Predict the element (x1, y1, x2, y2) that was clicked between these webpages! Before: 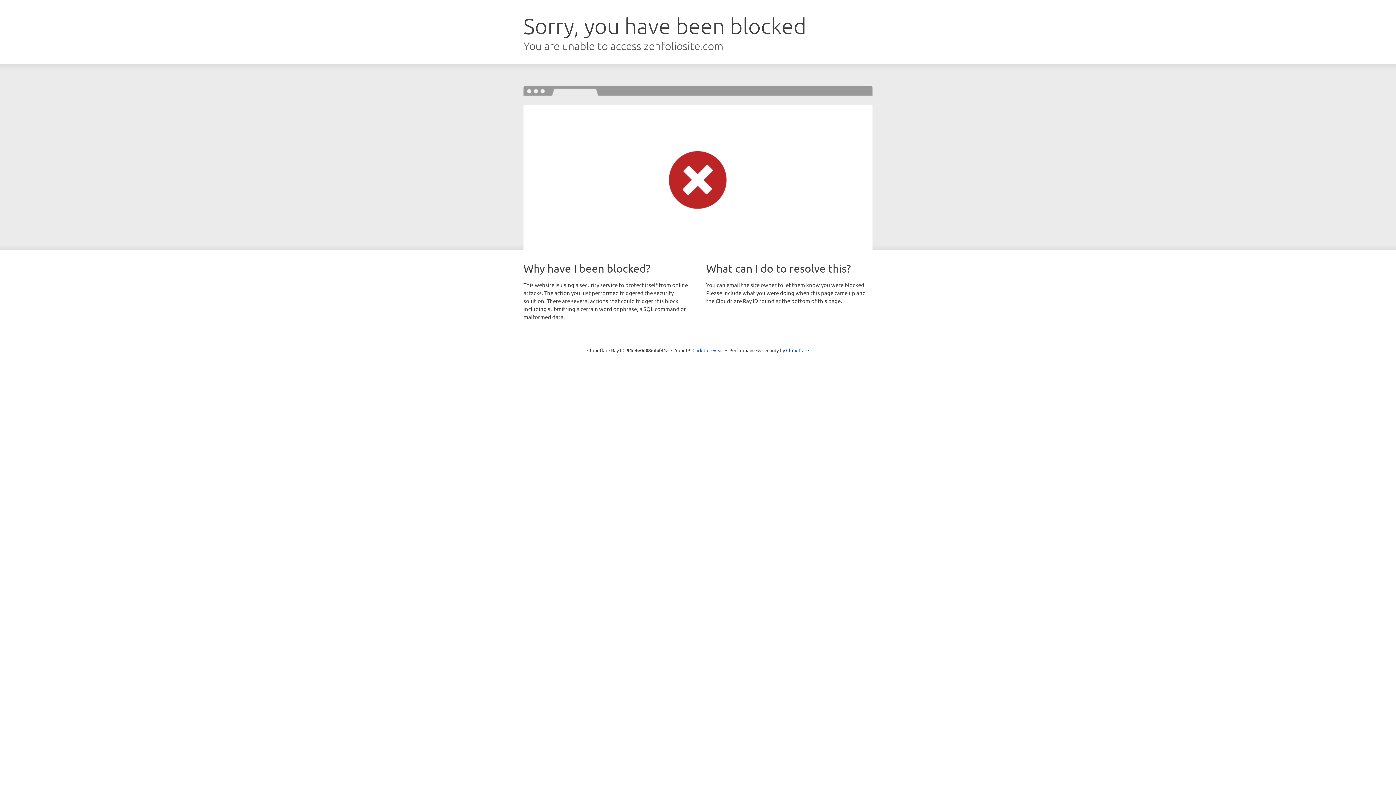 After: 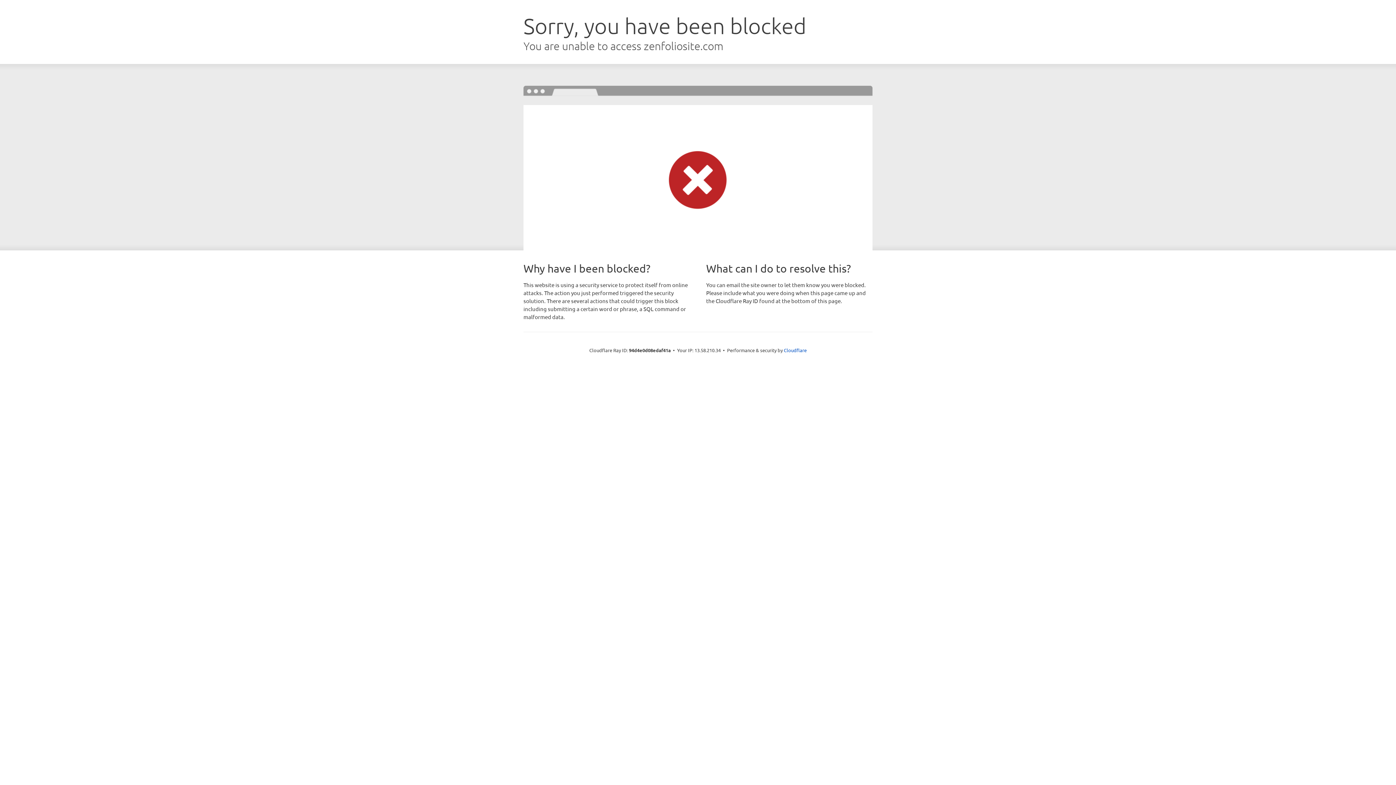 Action: bbox: (692, 346, 723, 353) label: Click to reveal